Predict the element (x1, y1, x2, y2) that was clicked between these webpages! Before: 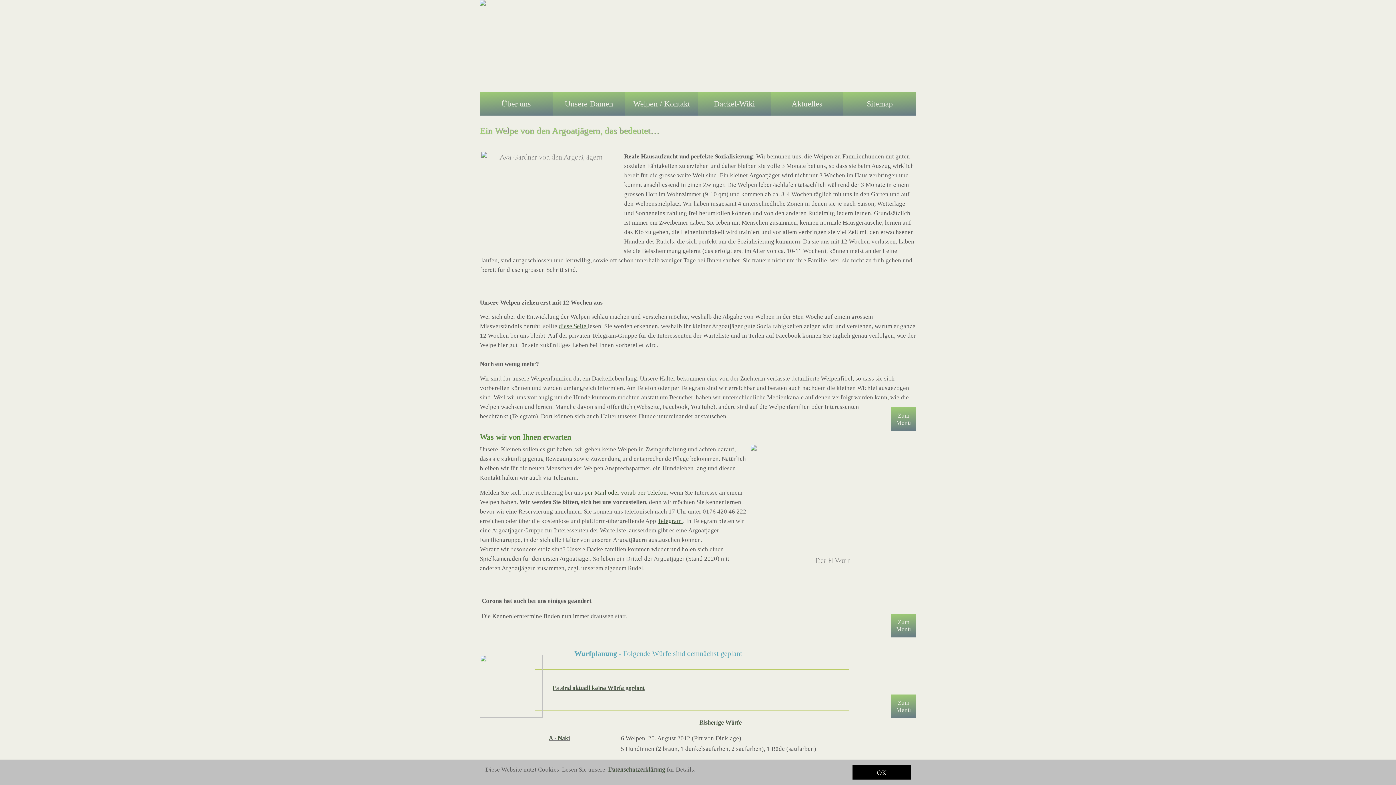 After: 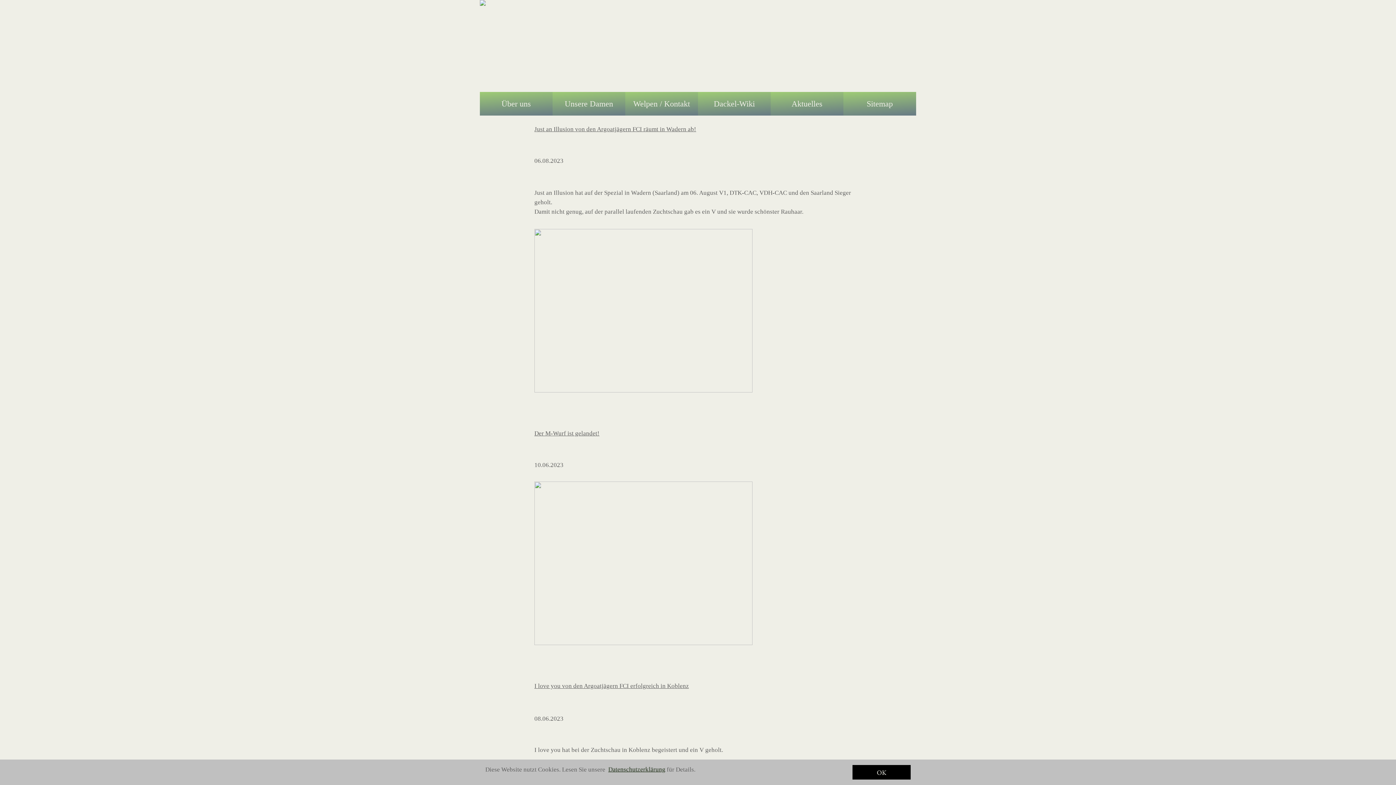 Action: label: Aktuelles bbox: (770, 92, 843, 130)